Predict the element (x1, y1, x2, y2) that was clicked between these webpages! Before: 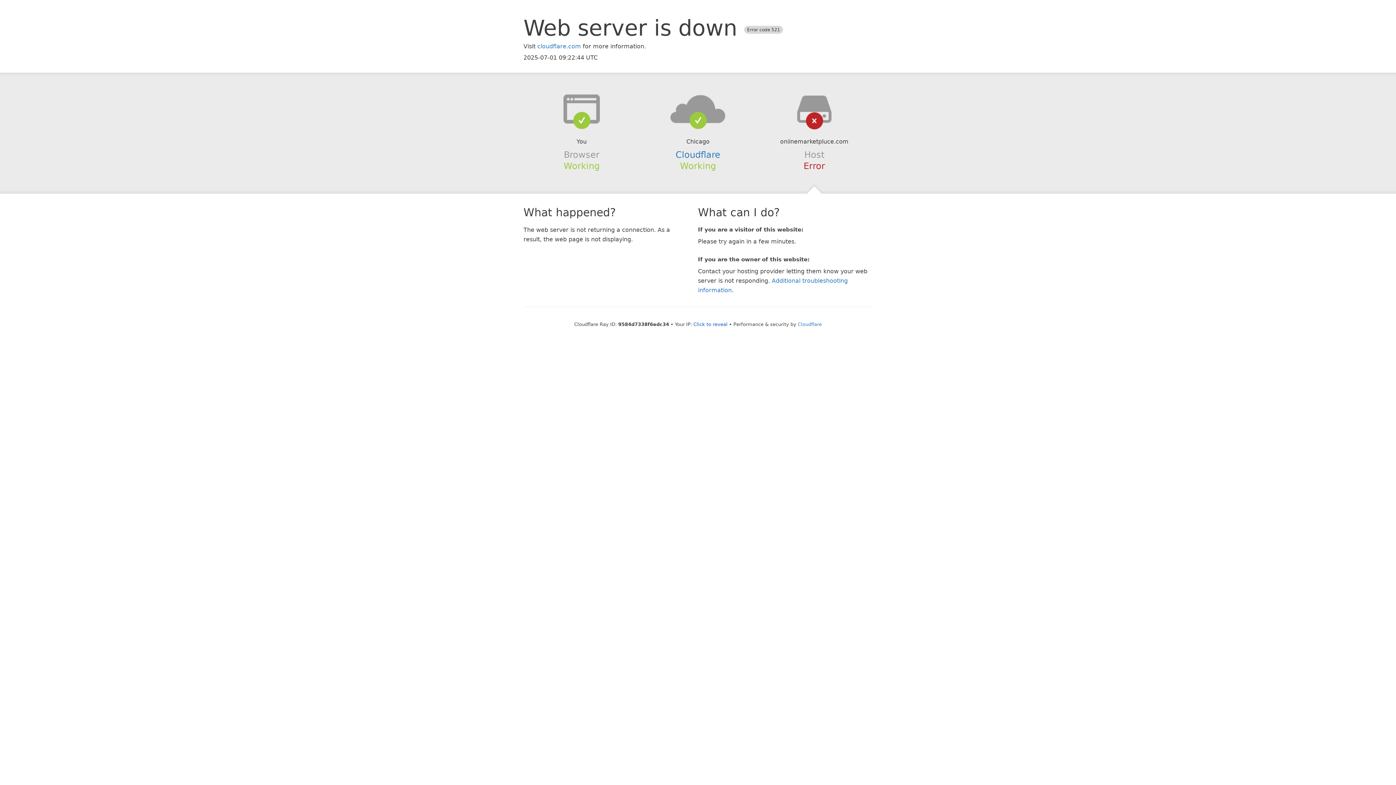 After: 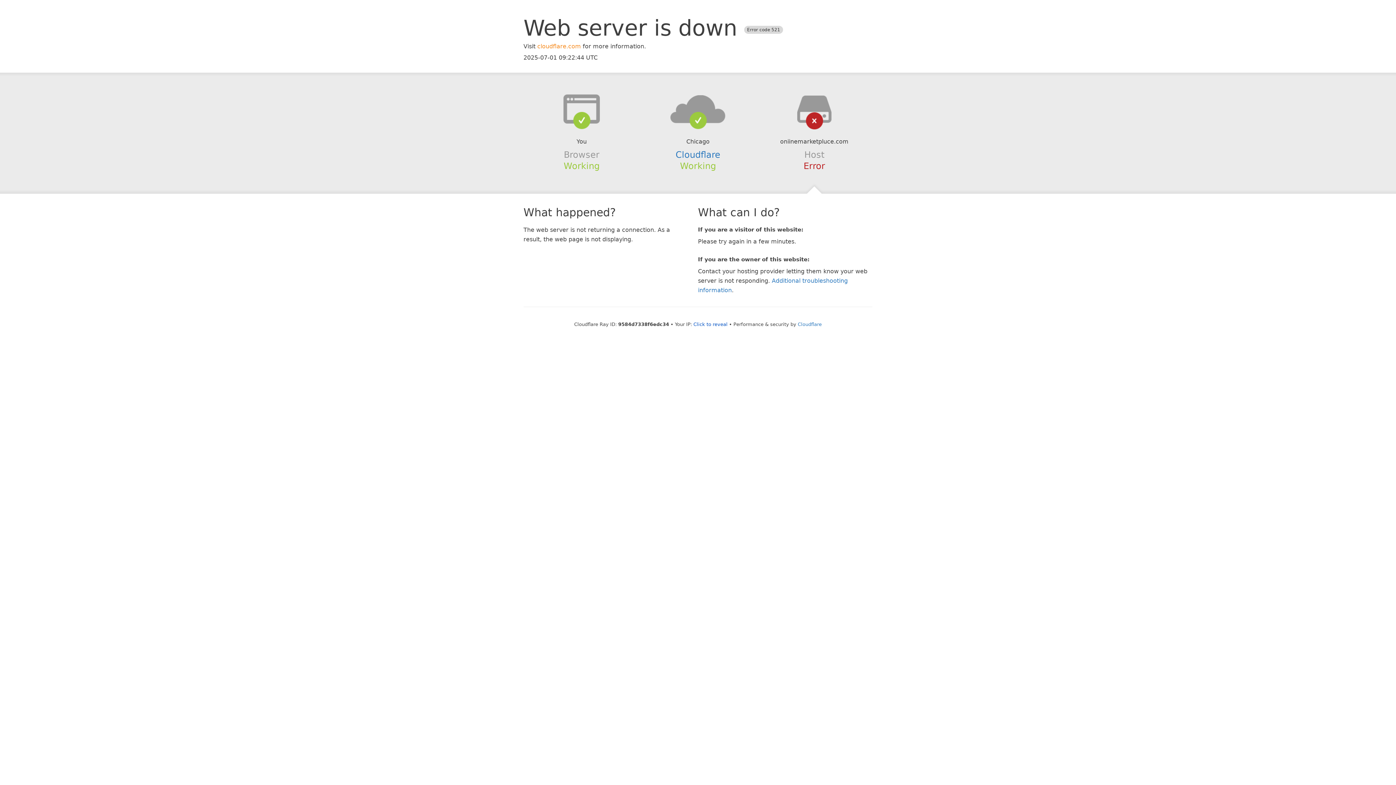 Action: bbox: (537, 42, 581, 49) label: cloudflare.com